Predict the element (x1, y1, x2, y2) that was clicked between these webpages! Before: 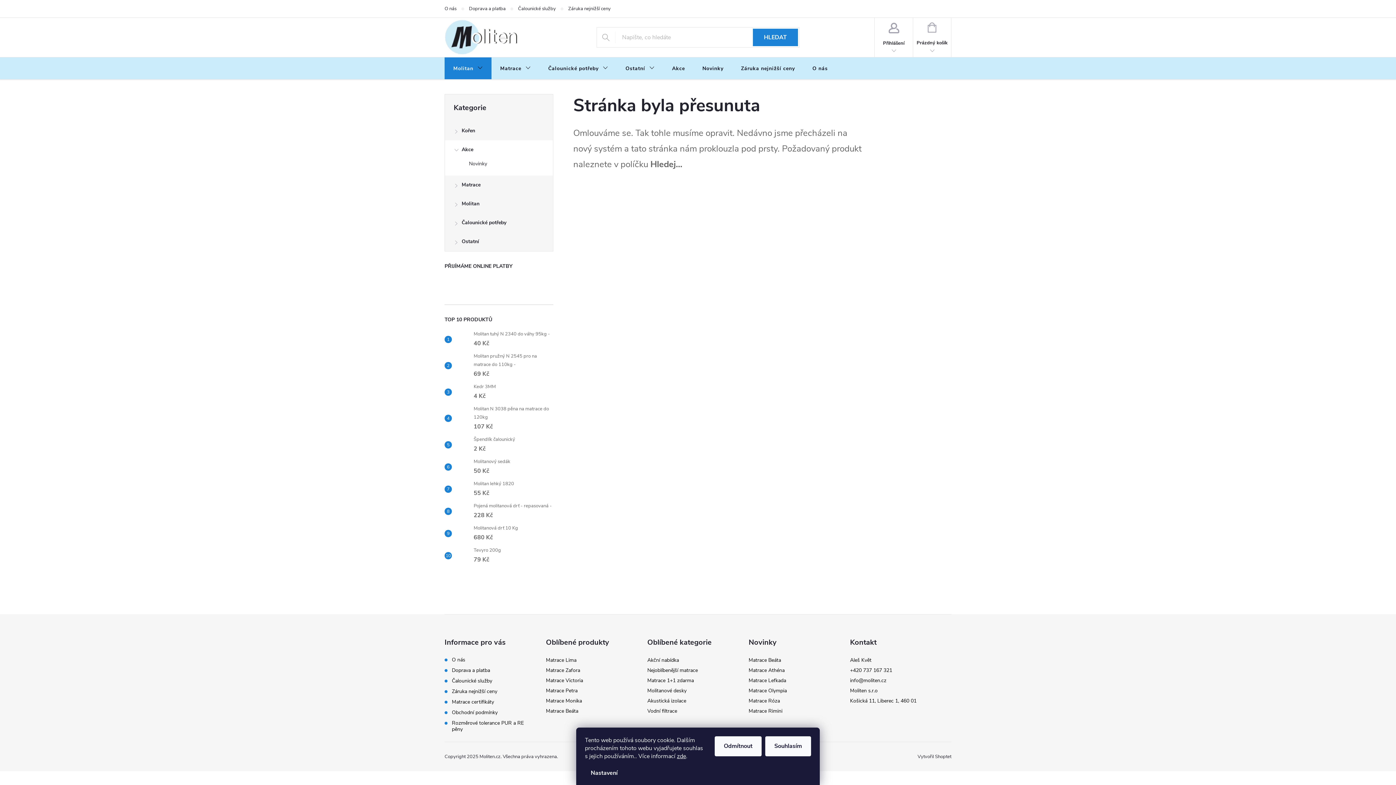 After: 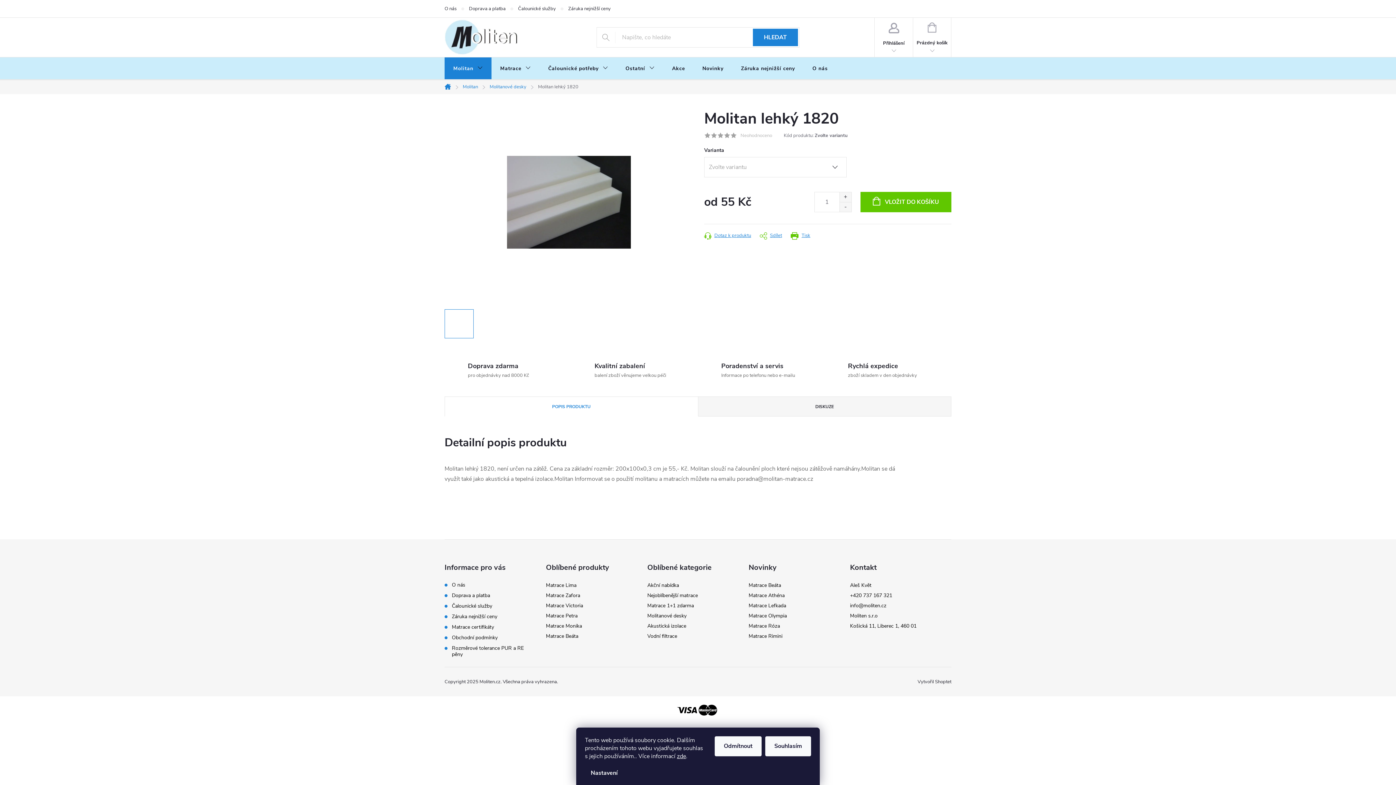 Action: label: Molitan lehký 1820
55 Kč bbox: (470, 480, 514, 498)